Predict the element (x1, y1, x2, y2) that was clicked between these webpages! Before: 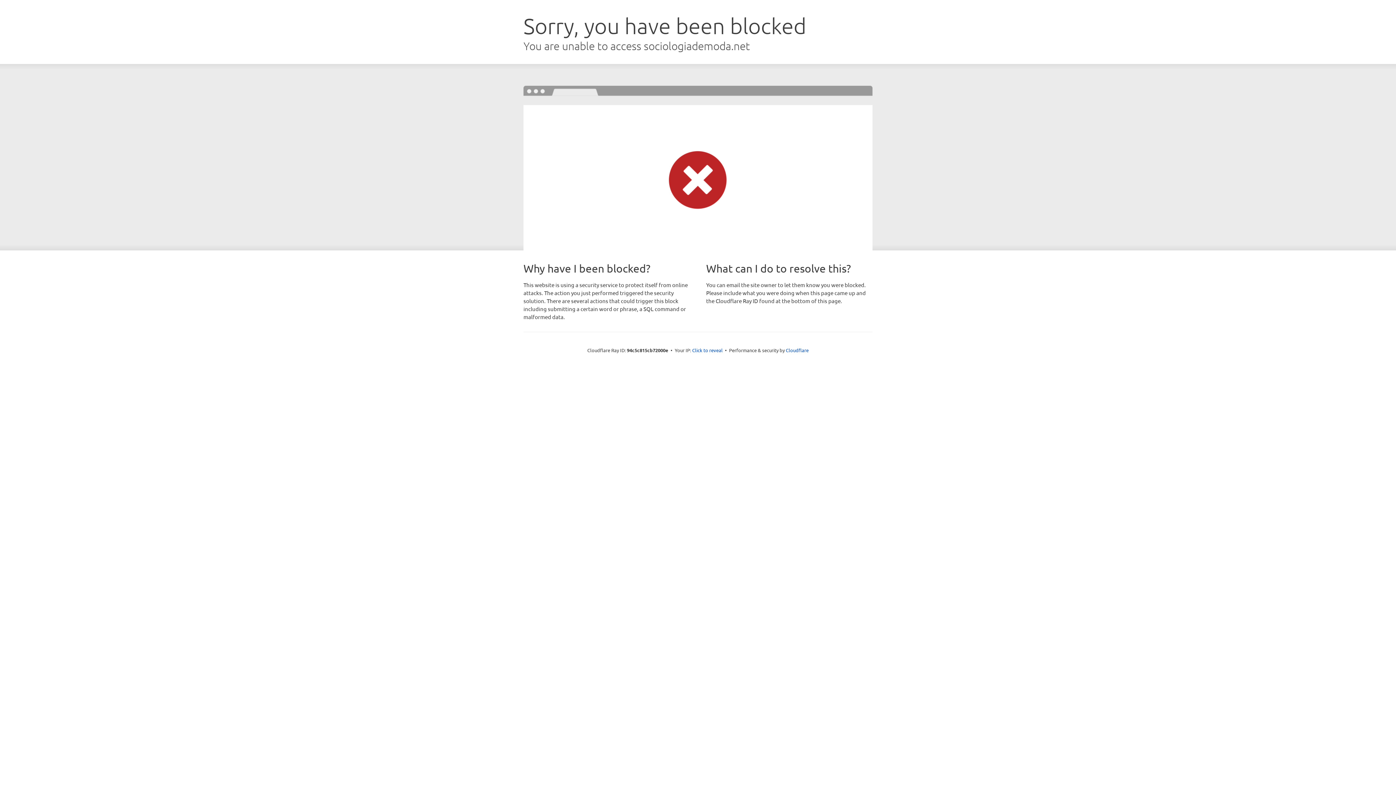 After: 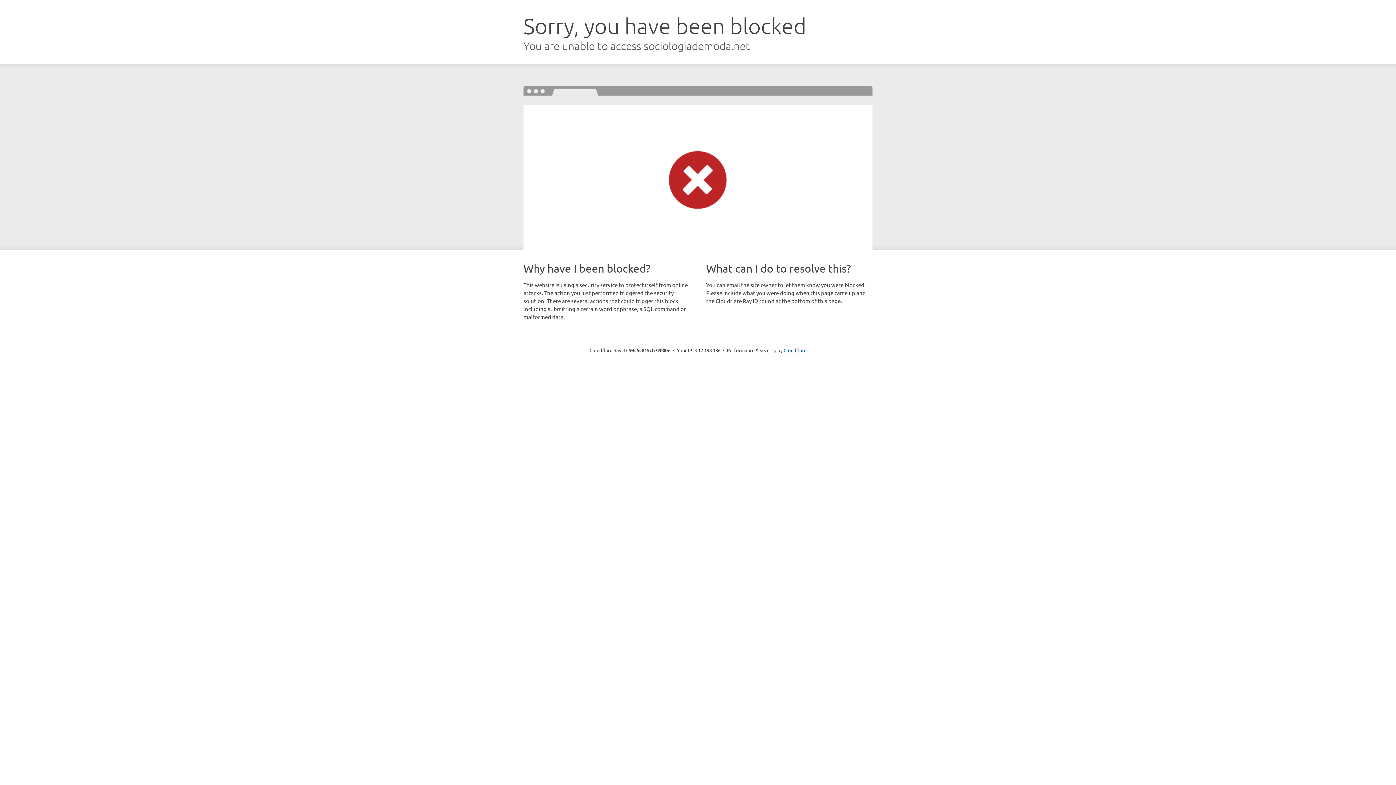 Action: label: Click to reveal bbox: (692, 346, 722, 353)